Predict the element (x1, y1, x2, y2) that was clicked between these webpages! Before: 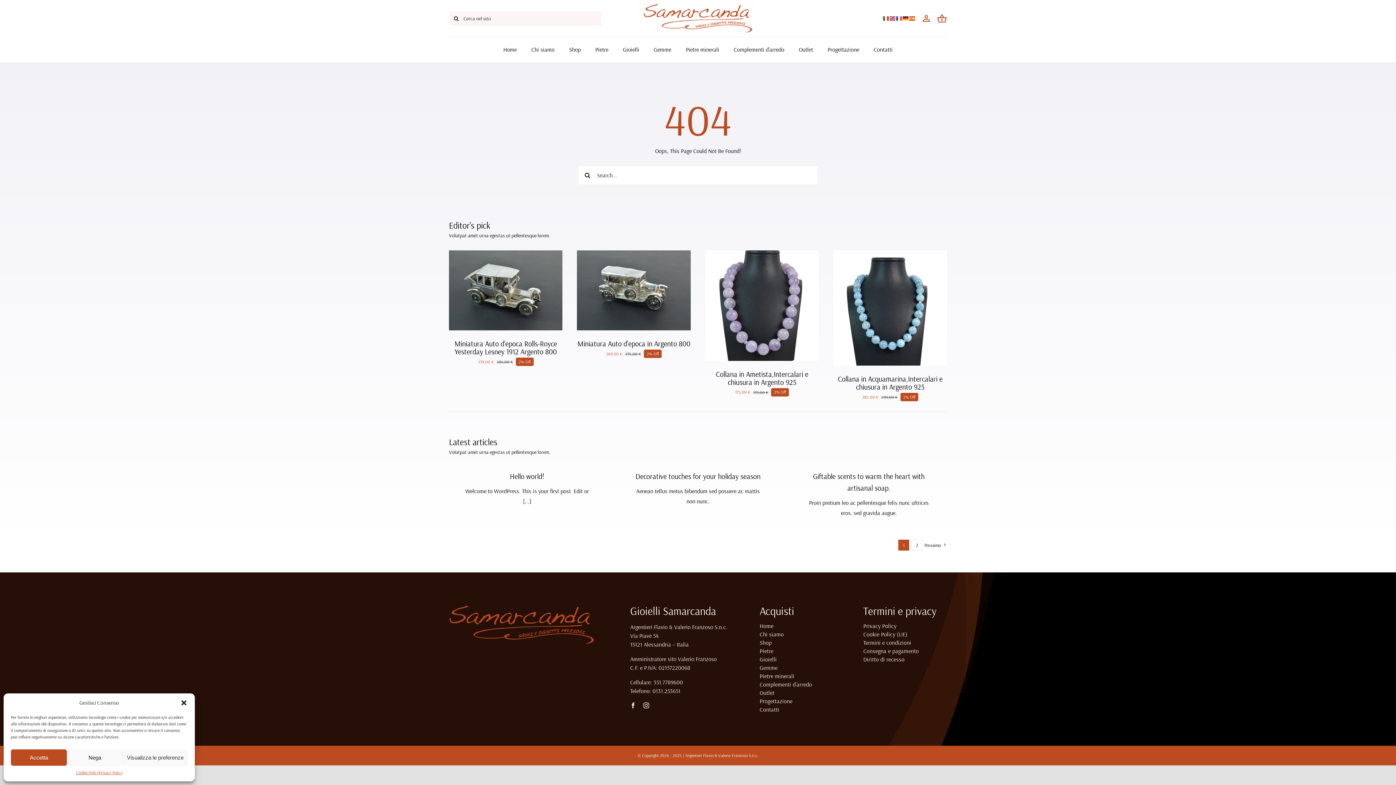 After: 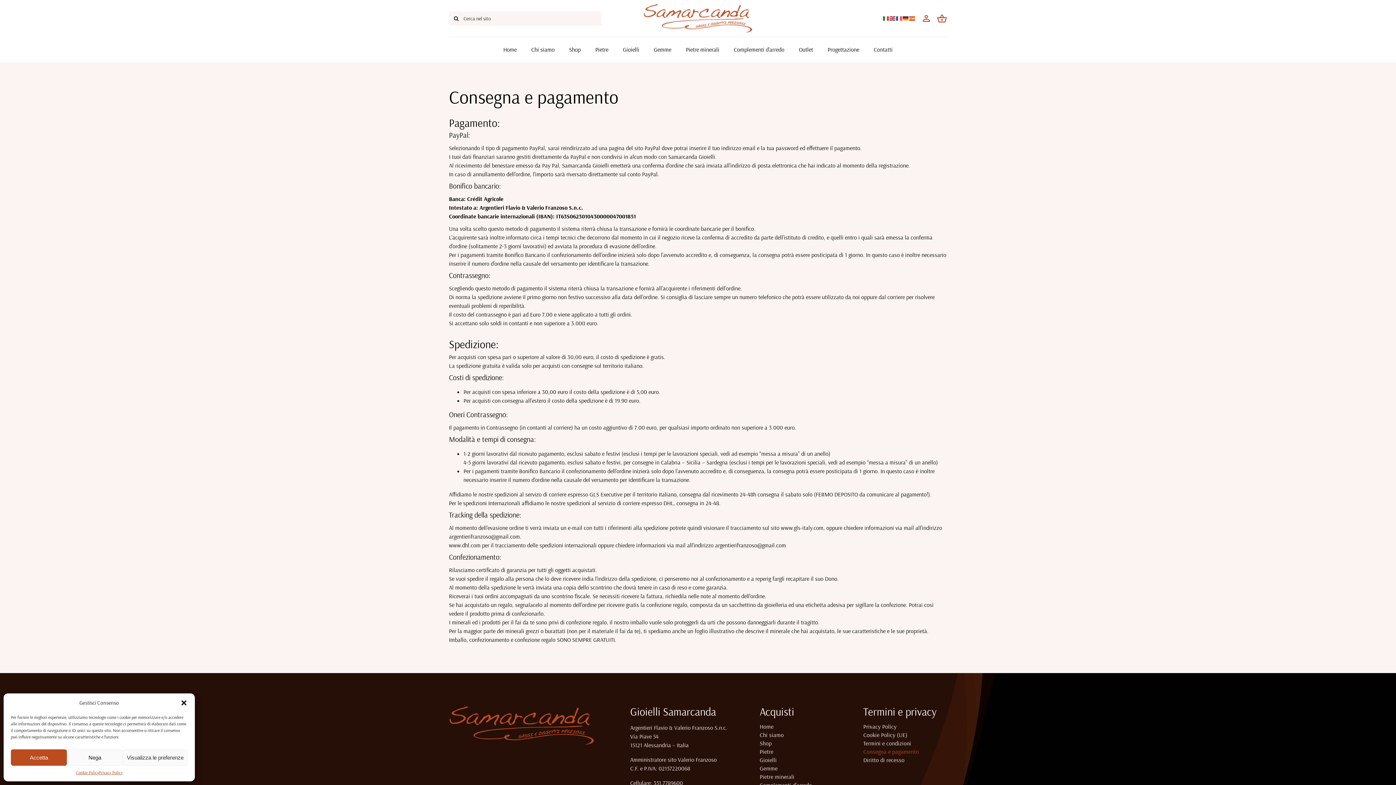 Action: label: Consegna e pagamento bbox: (863, 648, 947, 654)